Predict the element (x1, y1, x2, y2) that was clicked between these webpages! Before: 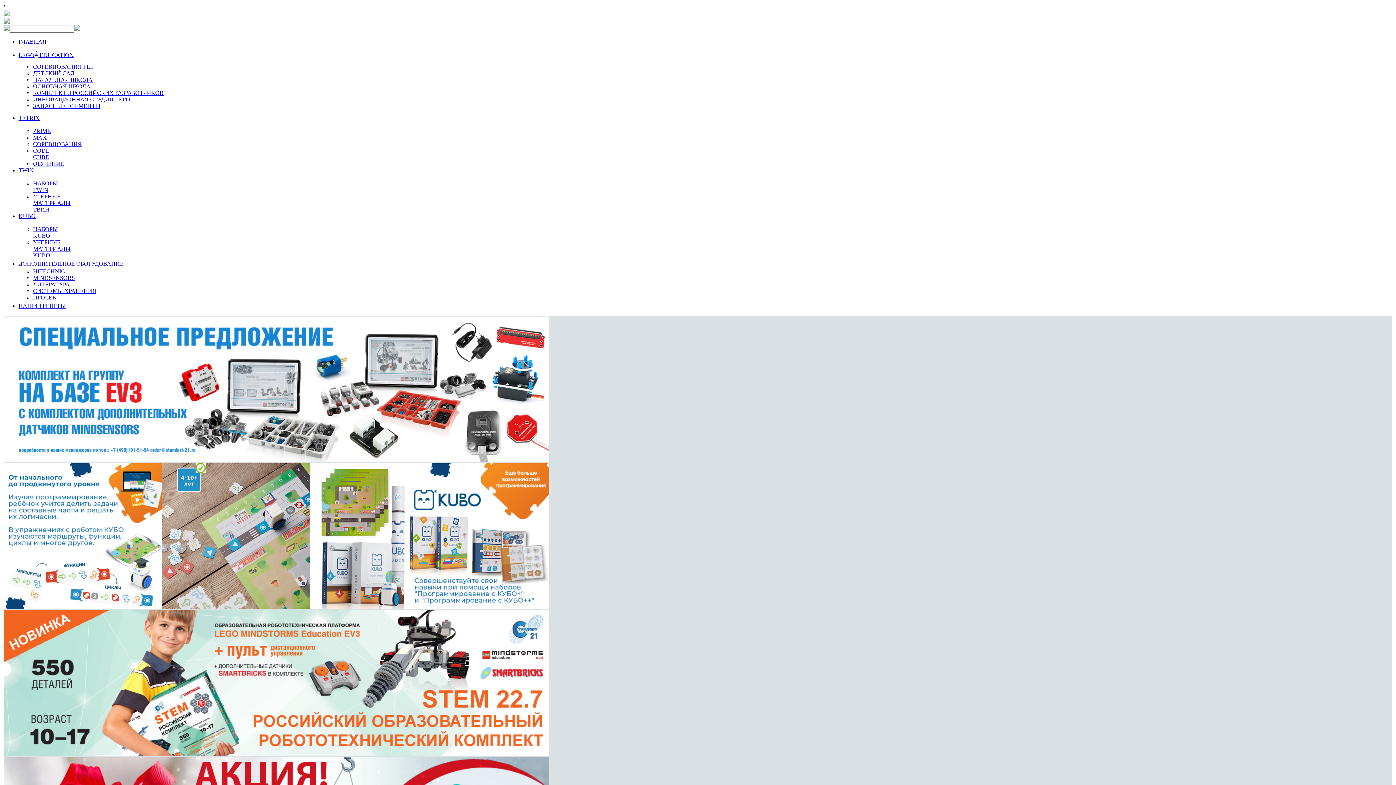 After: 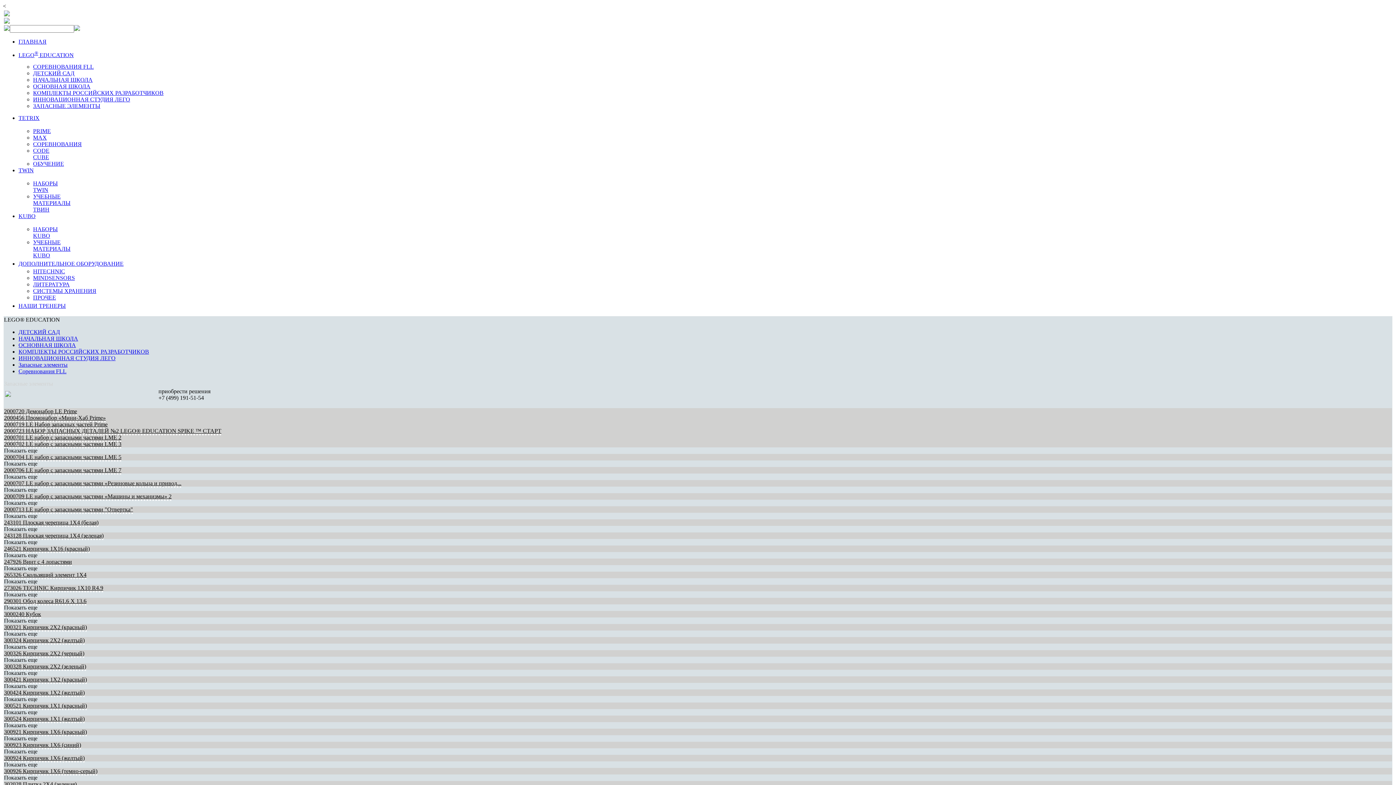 Action: label: ЗАПАСНЫЕ ЭЛЕМЕНТЫ bbox: (33, 103, 100, 109)